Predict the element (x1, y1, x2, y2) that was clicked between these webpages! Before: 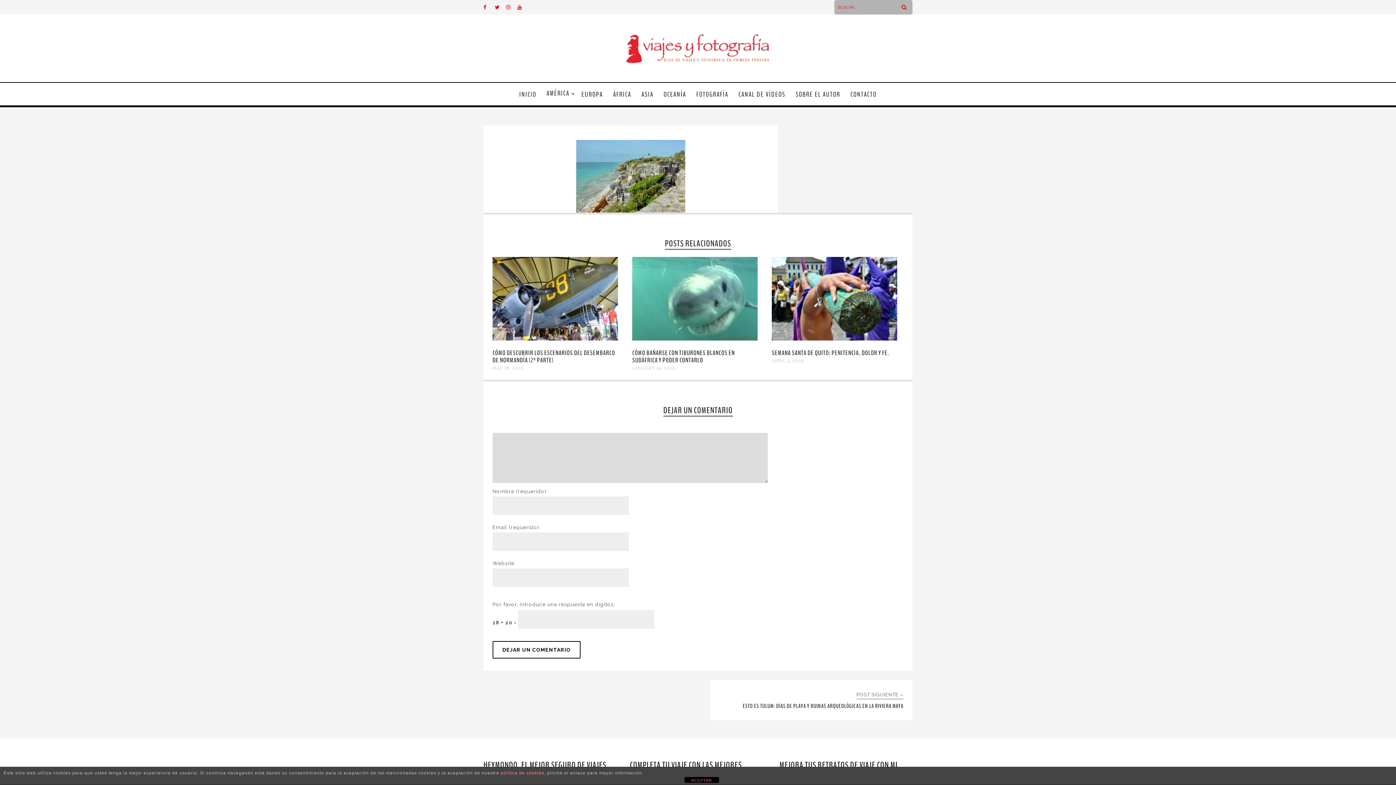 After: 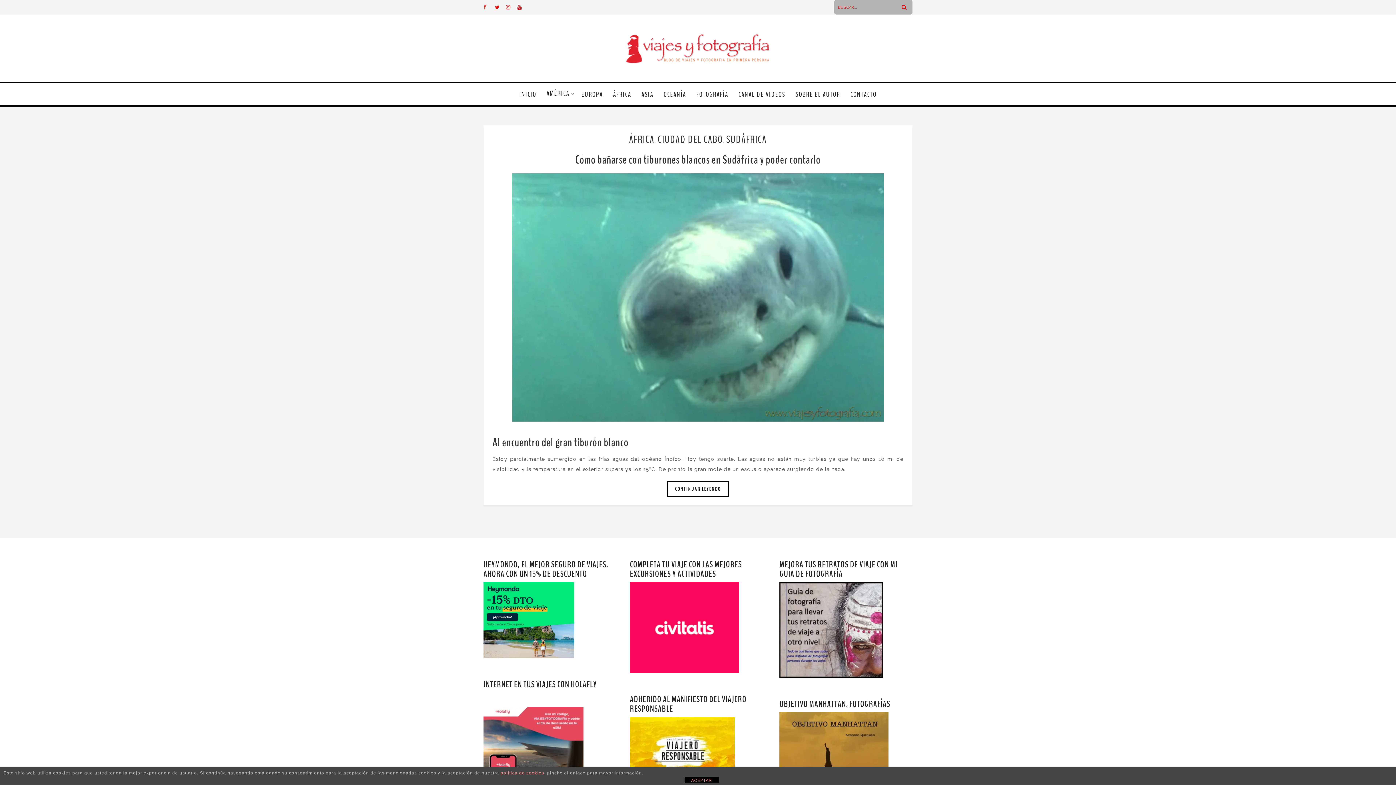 Action: bbox: (632, 365, 674, 371) label: JANUARY 14, 2014